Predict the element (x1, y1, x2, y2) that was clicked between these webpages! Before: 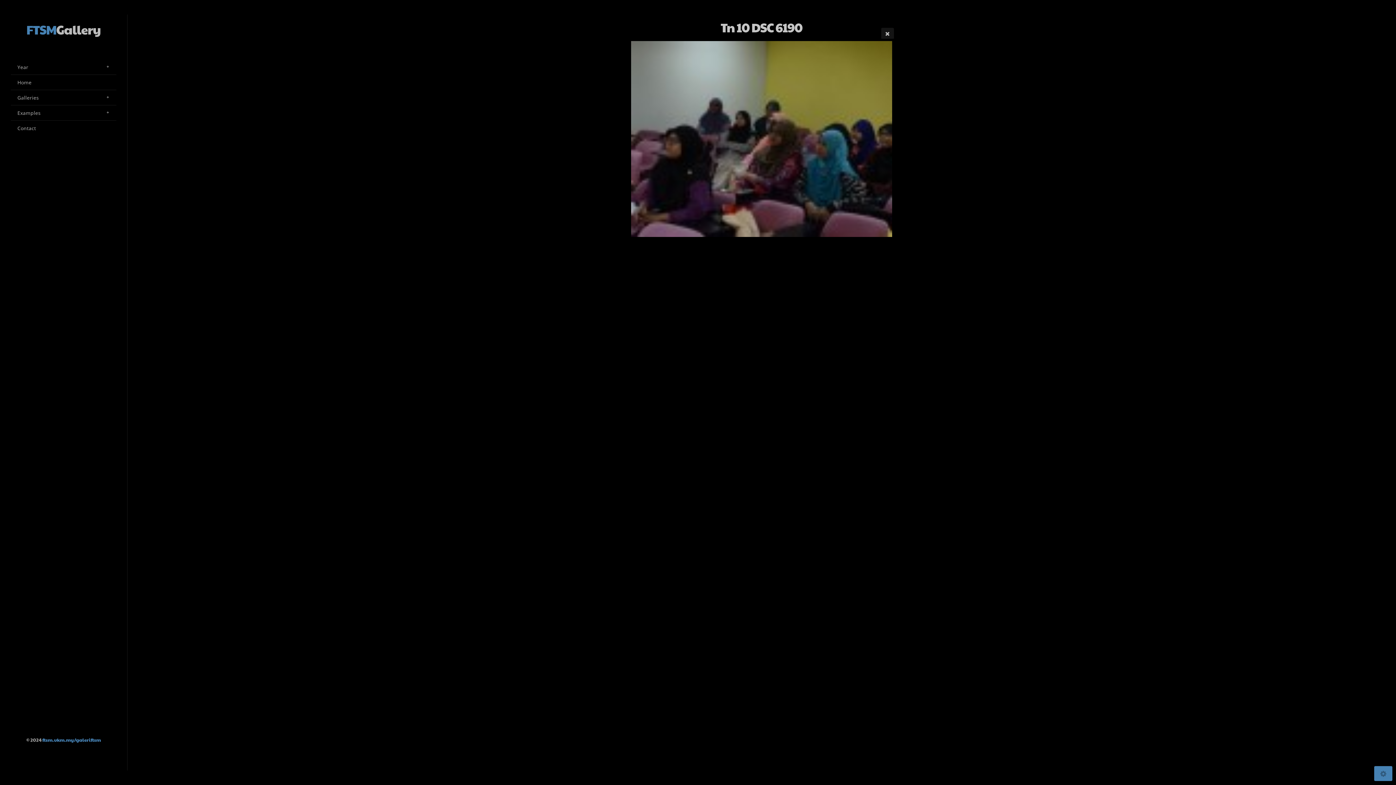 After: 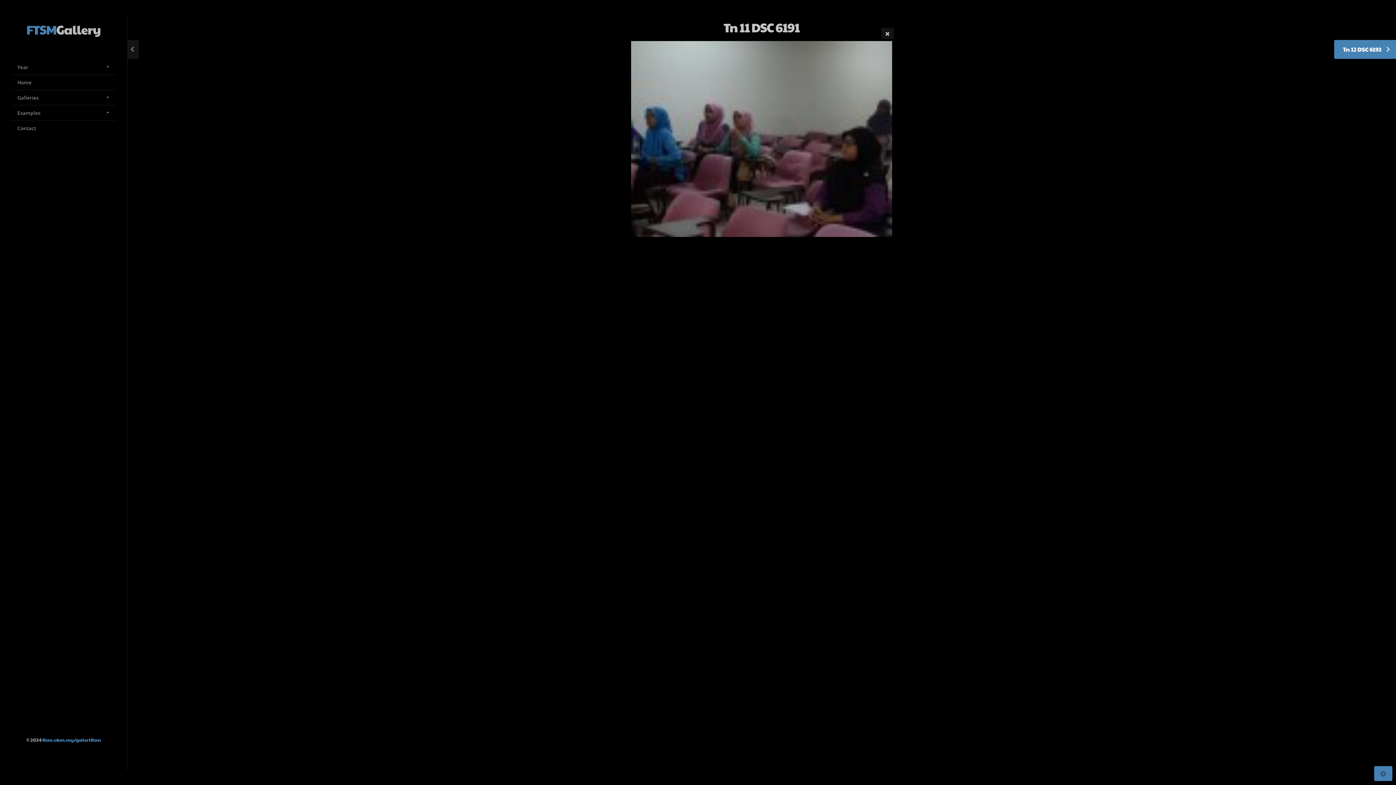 Action: label: Tn 11 DSC 6191 bbox: (1384, 40, 1396, 58)